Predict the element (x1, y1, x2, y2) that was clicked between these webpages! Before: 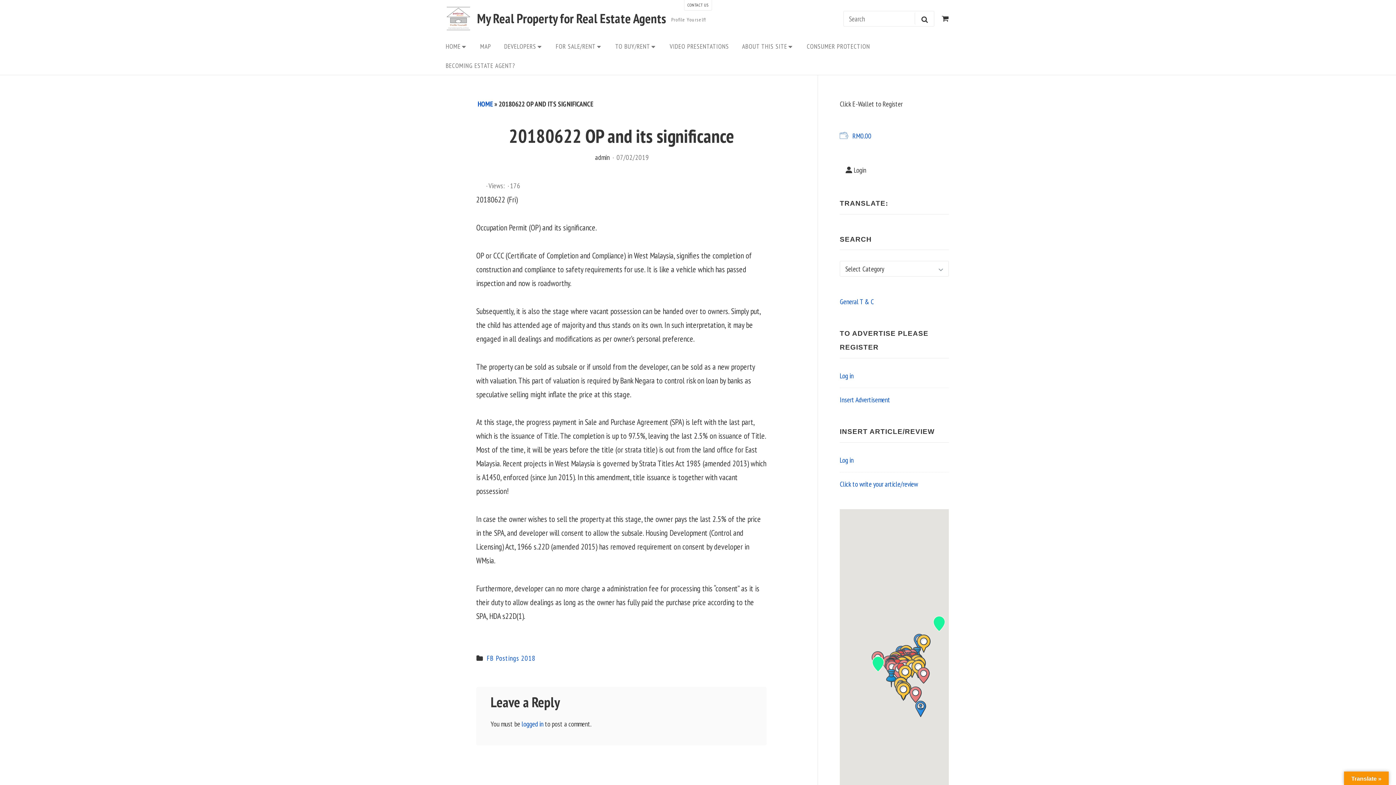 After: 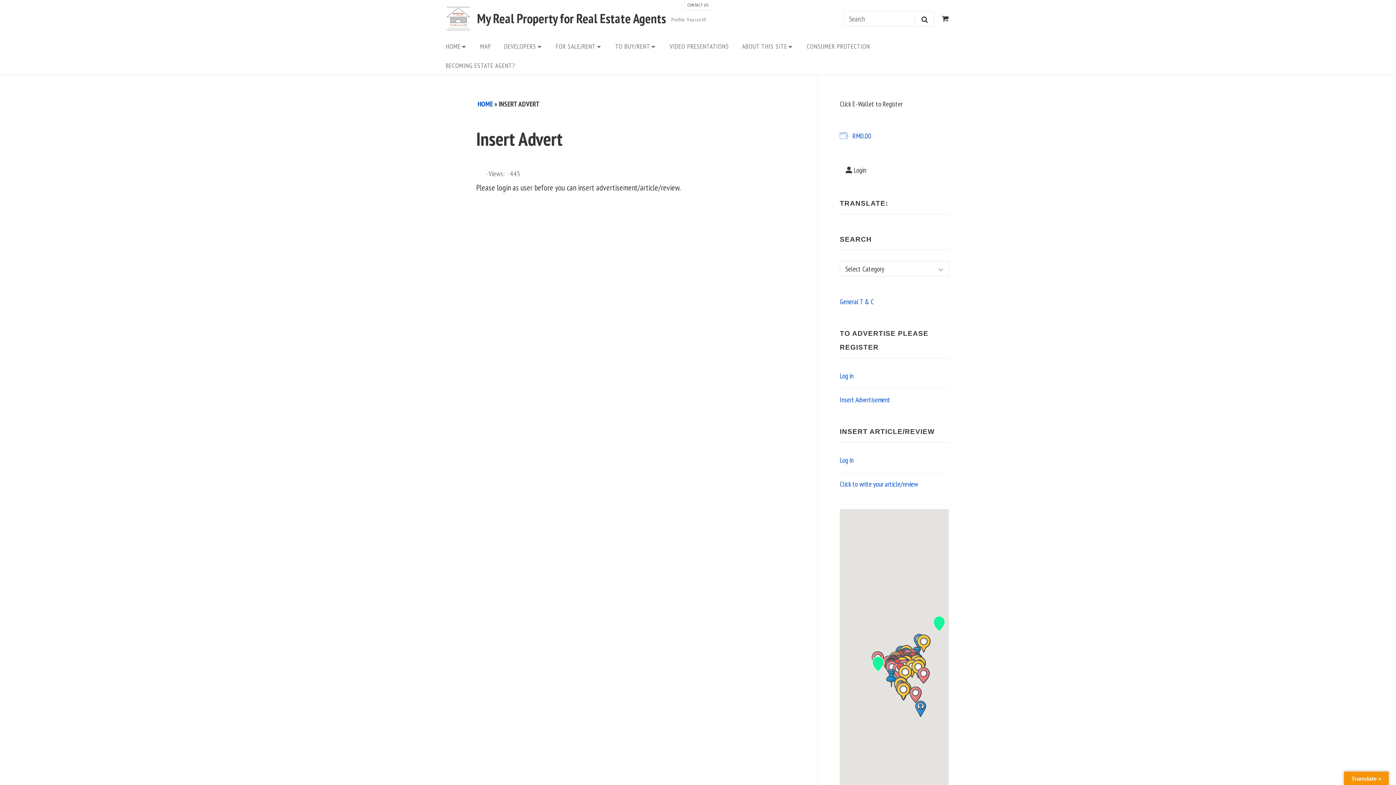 Action: label: Insert Advertisement bbox: (840, 395, 890, 404)